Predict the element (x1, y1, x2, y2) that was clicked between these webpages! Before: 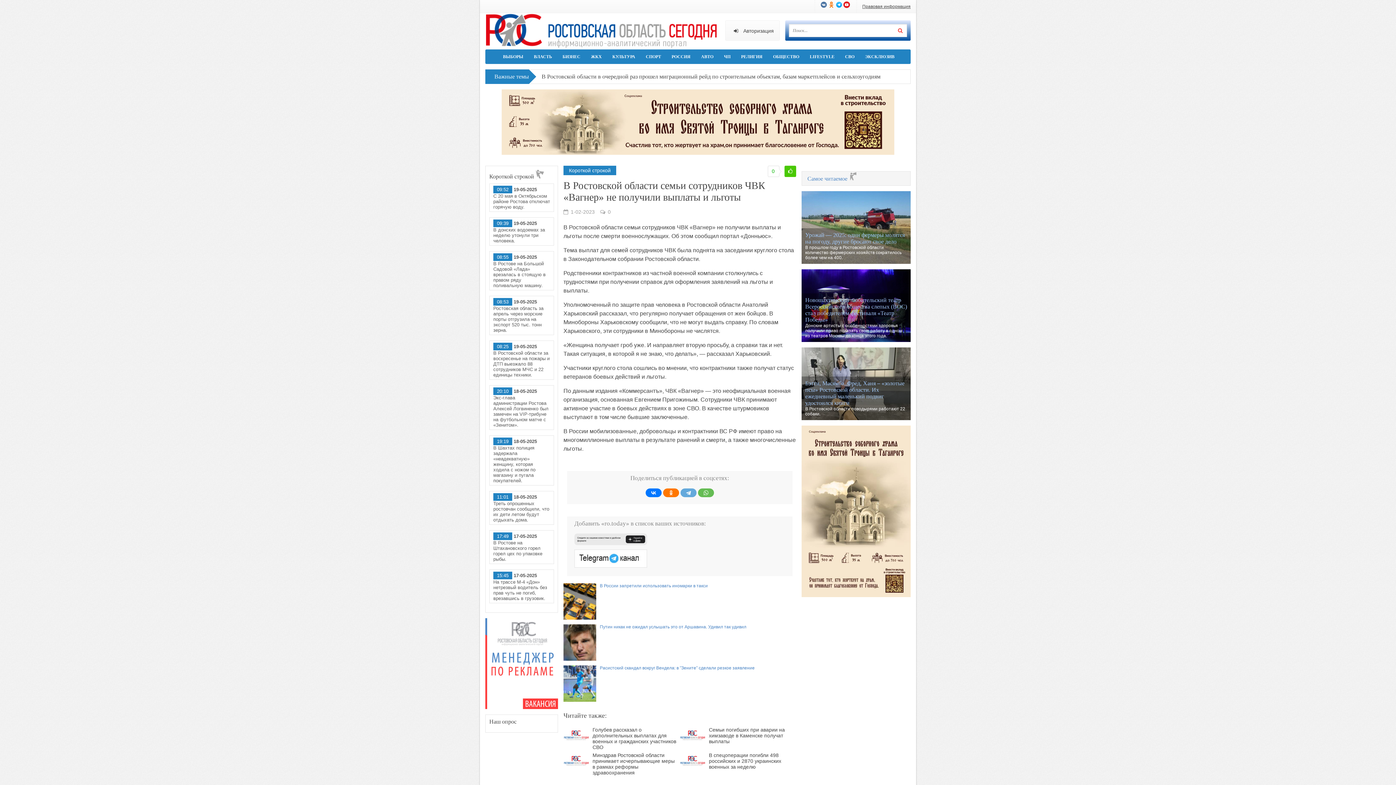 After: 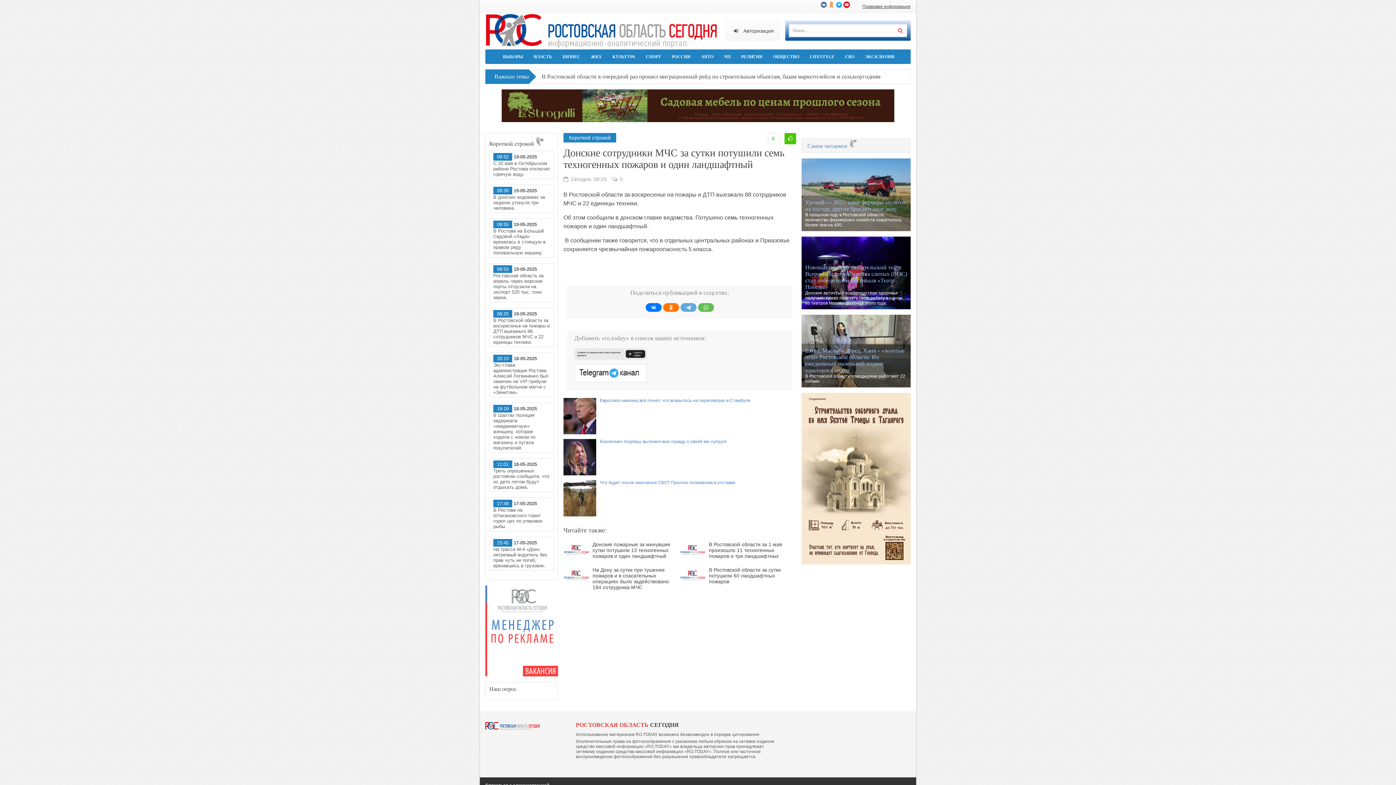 Action: label: 08:25 19-05-2025

В Ростовской области за воскресенье на пожары и ДТП выезжало 88 сотрудников МЧС и 22 единицы техники. bbox: (489, 340, 554, 380)